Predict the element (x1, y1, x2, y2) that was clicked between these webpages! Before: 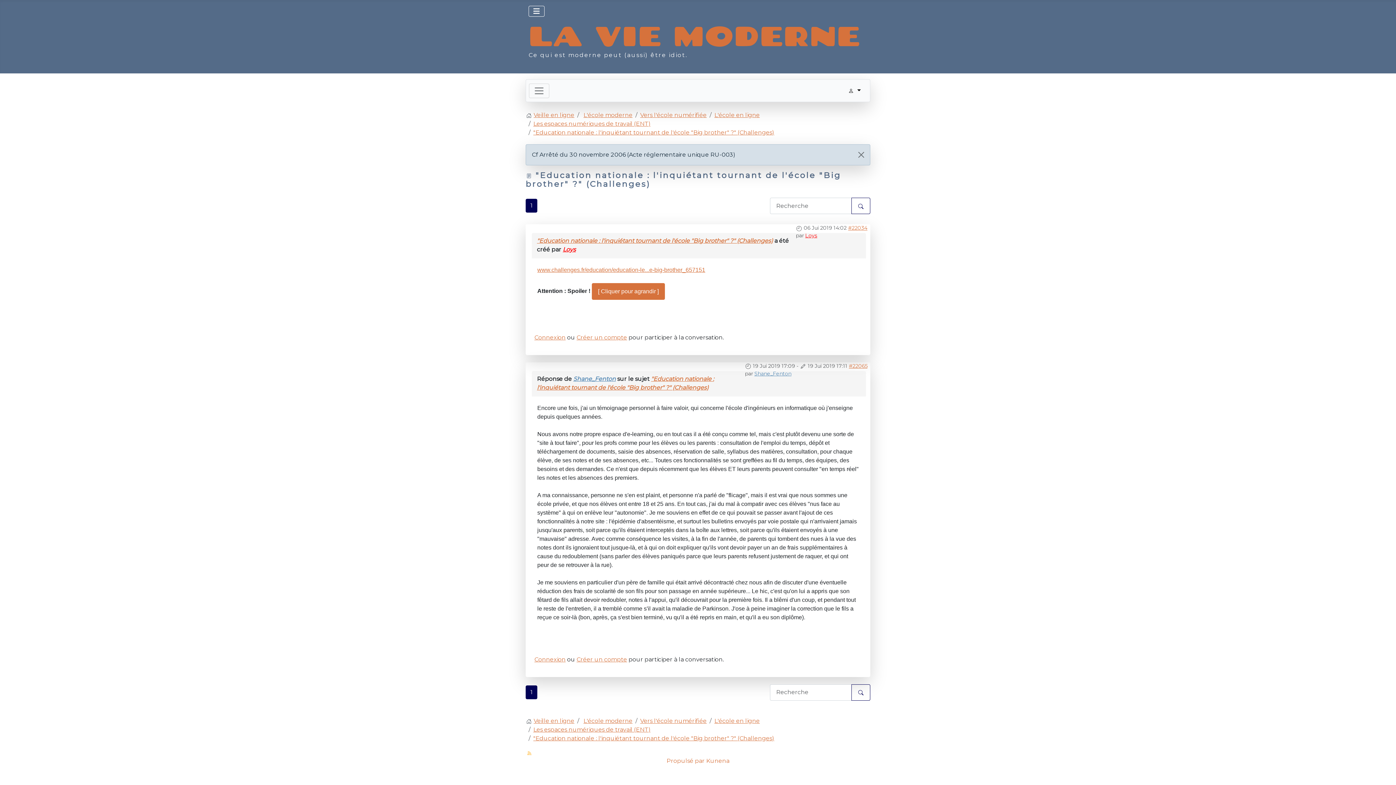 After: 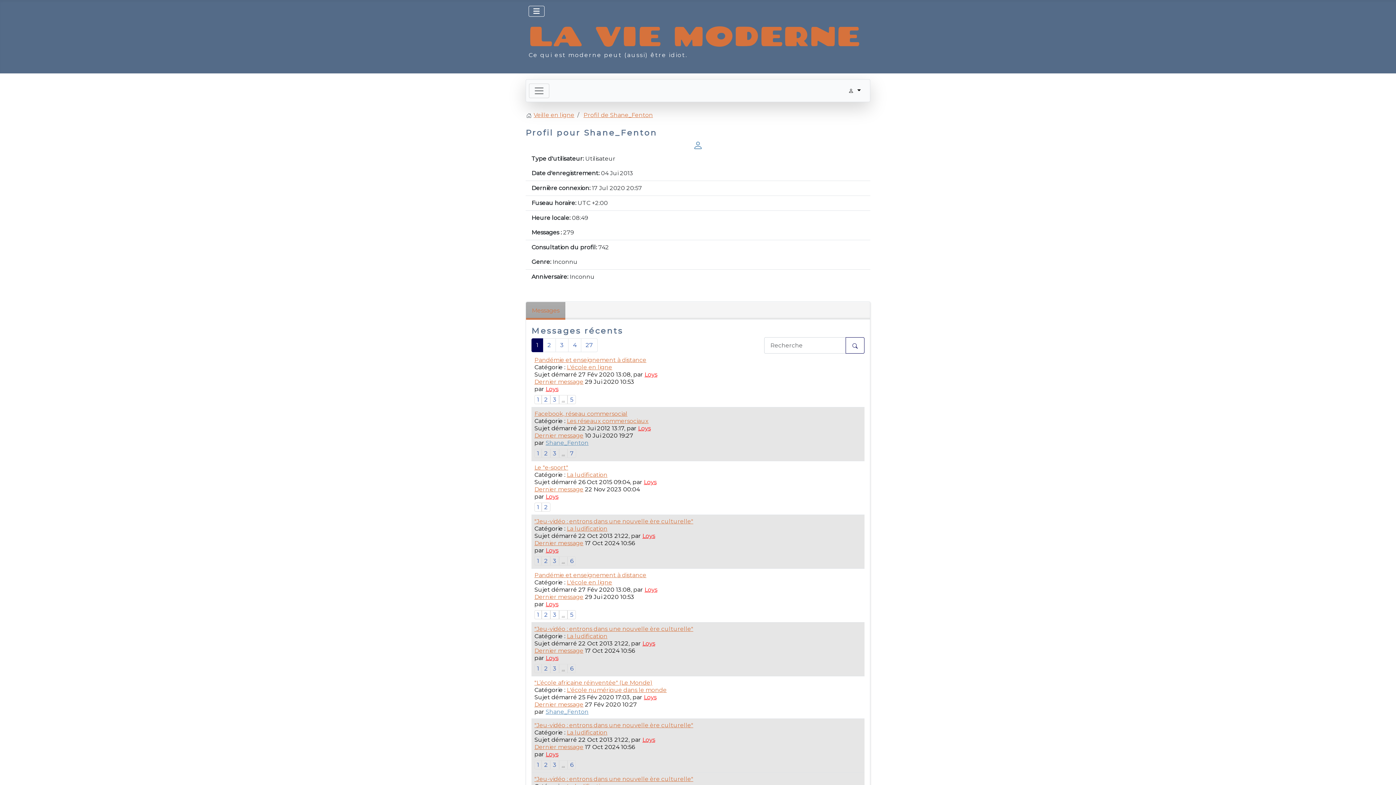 Action: label: Shane_Fenton bbox: (754, 370, 791, 376)